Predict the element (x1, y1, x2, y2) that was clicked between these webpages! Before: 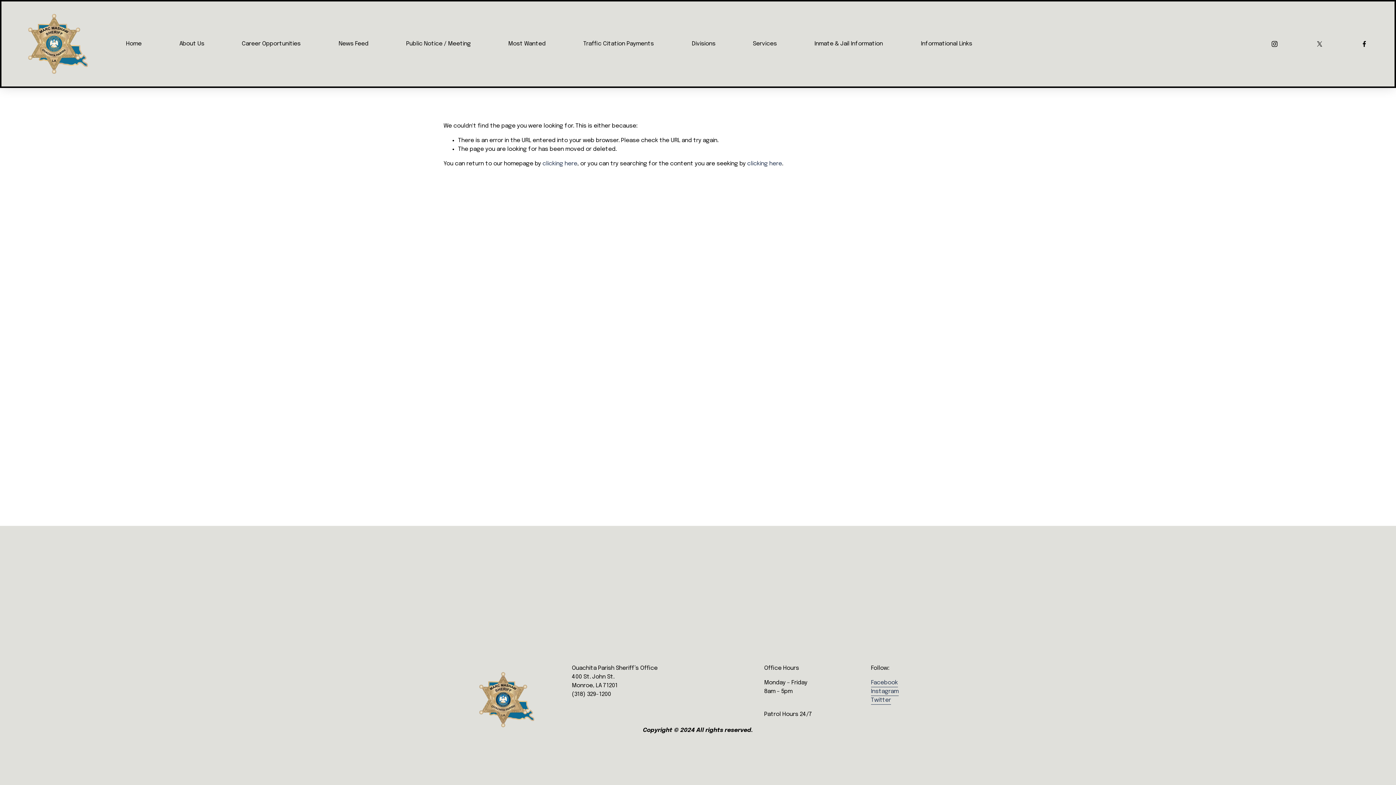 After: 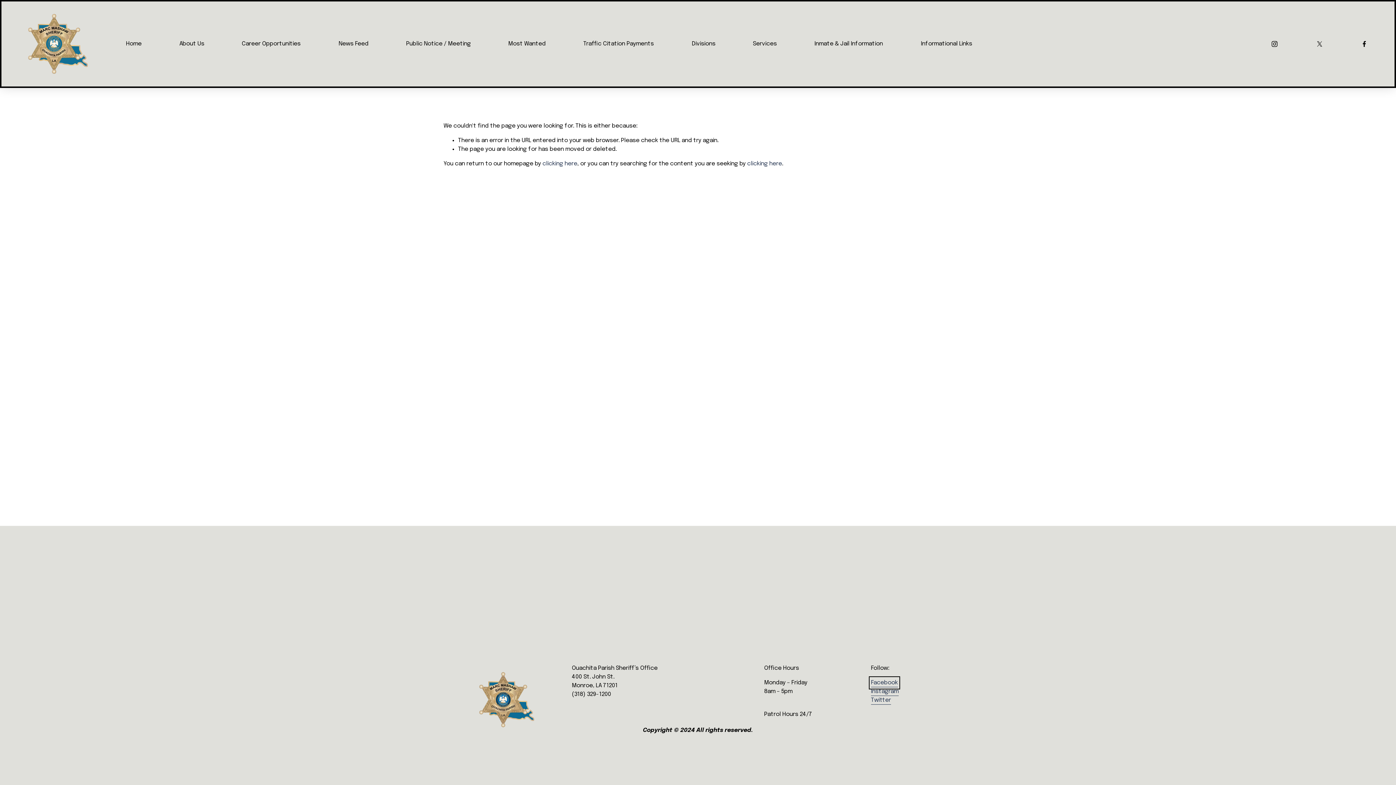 Action: label: Facebook bbox: (871, 679, 898, 687)